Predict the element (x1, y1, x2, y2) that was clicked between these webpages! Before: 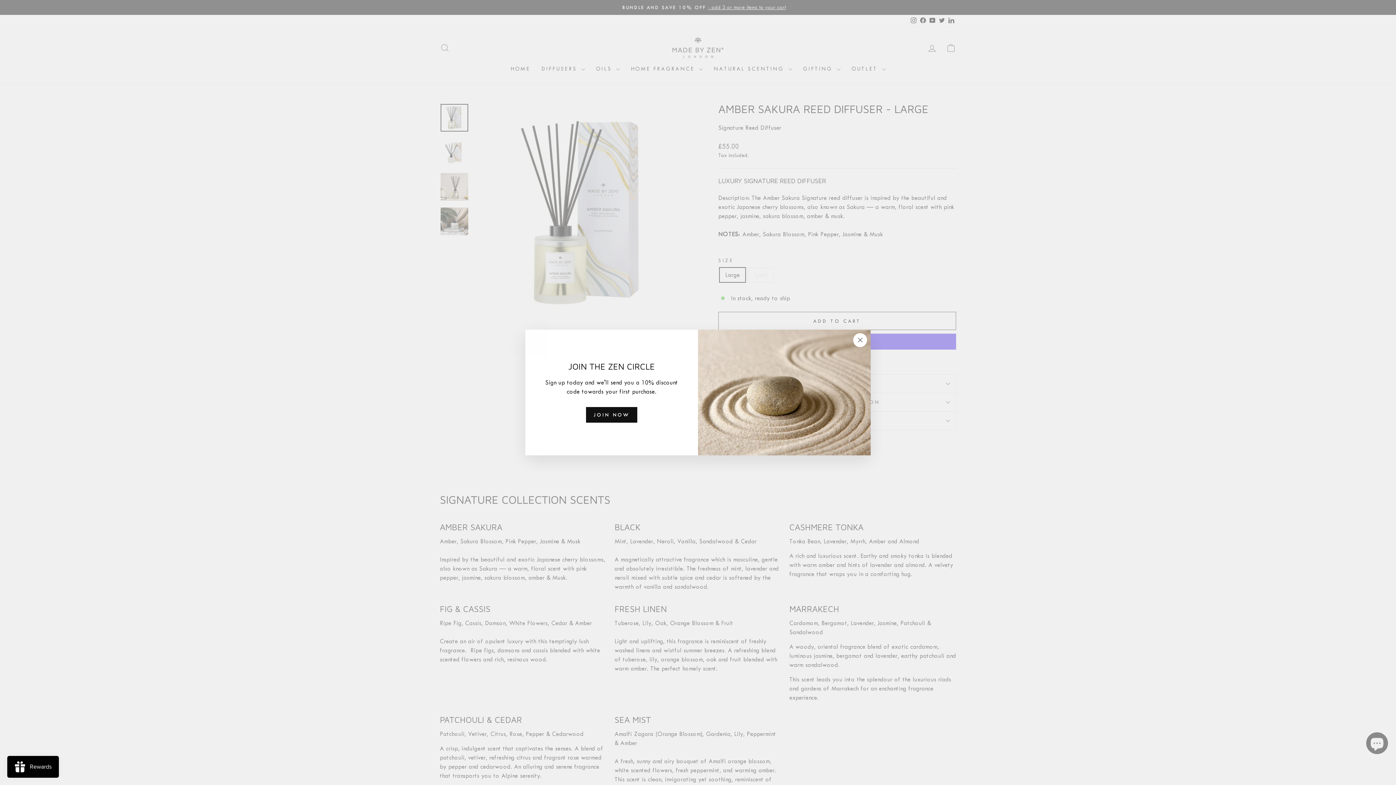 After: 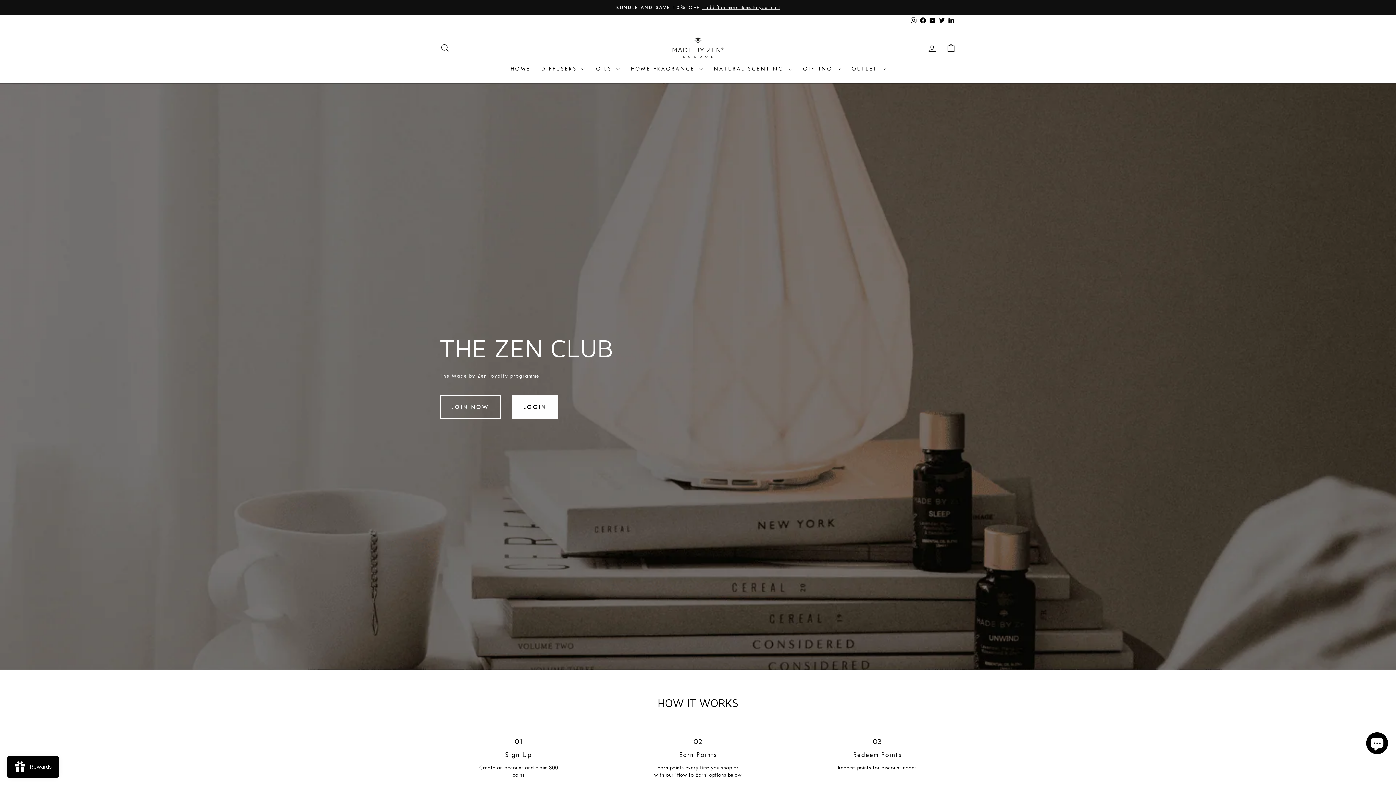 Action: bbox: (586, 407, 637, 422) label: JOIN NOW